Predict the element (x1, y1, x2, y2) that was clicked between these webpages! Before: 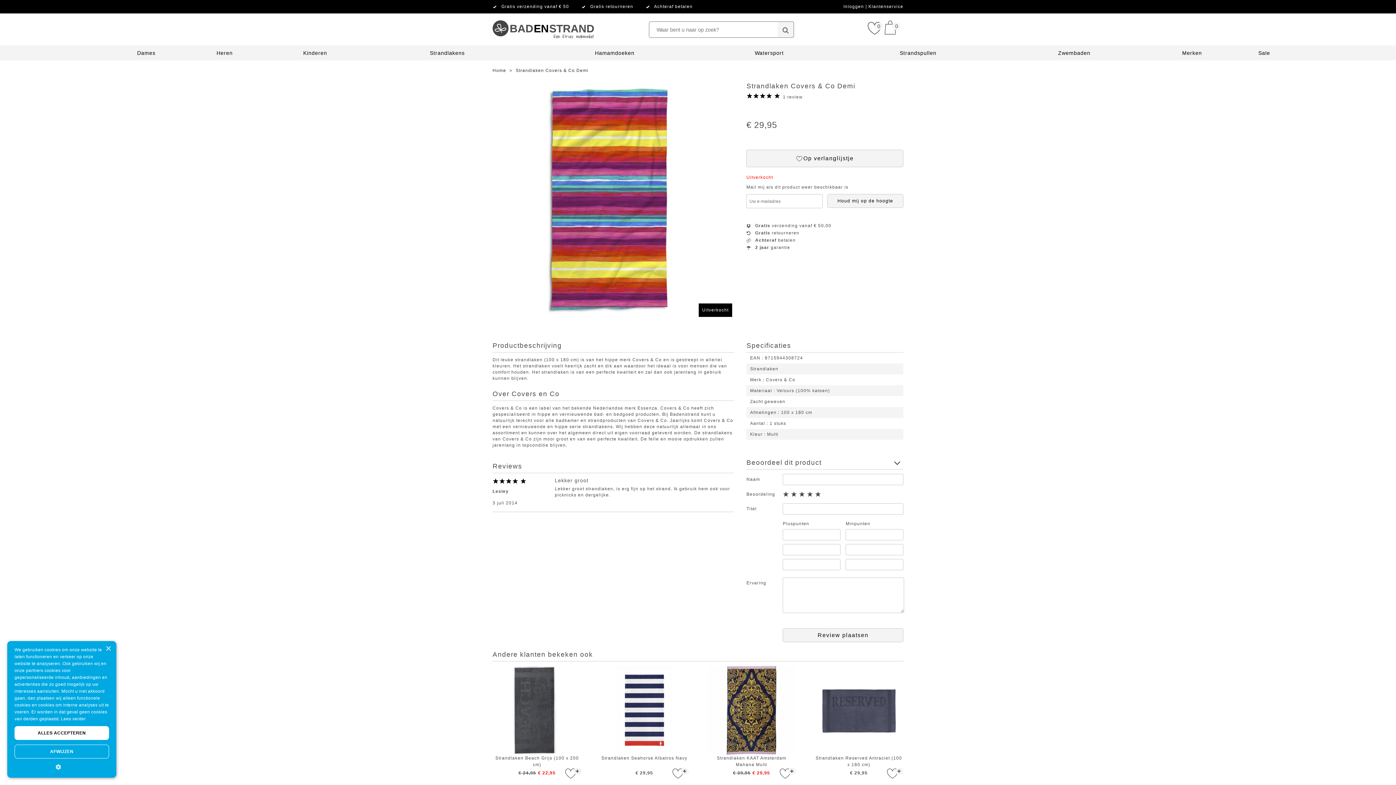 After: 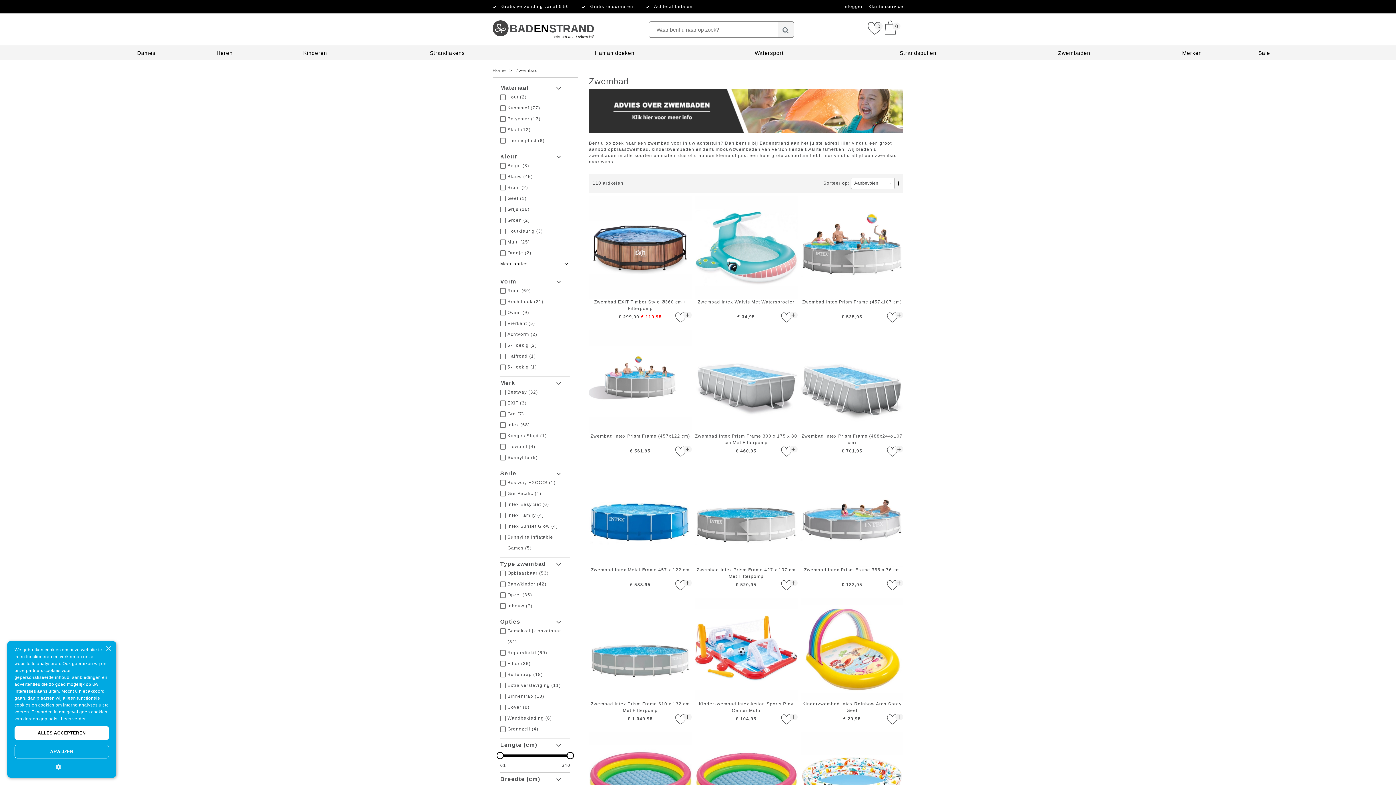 Action: bbox: (1058, 50, 1090, 56) label: Zwembaden